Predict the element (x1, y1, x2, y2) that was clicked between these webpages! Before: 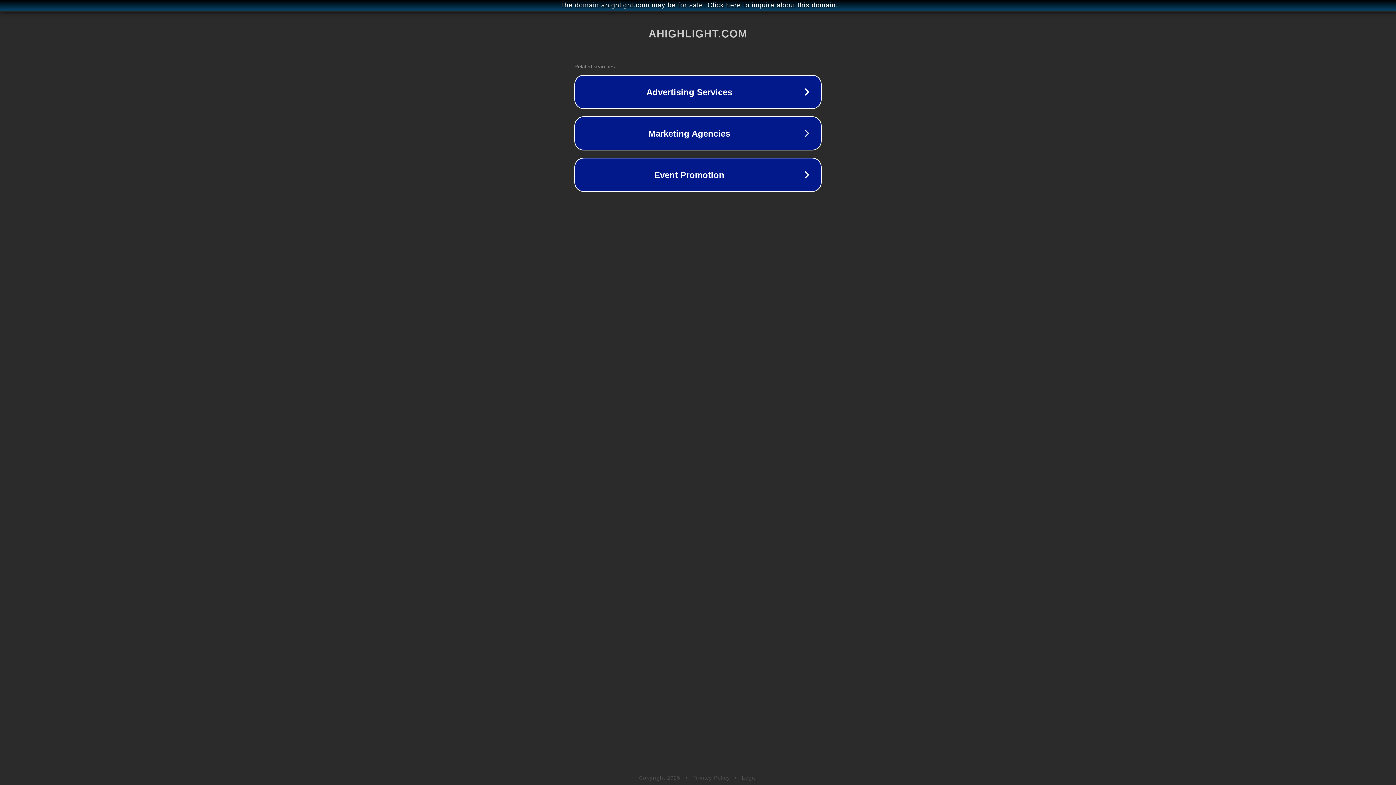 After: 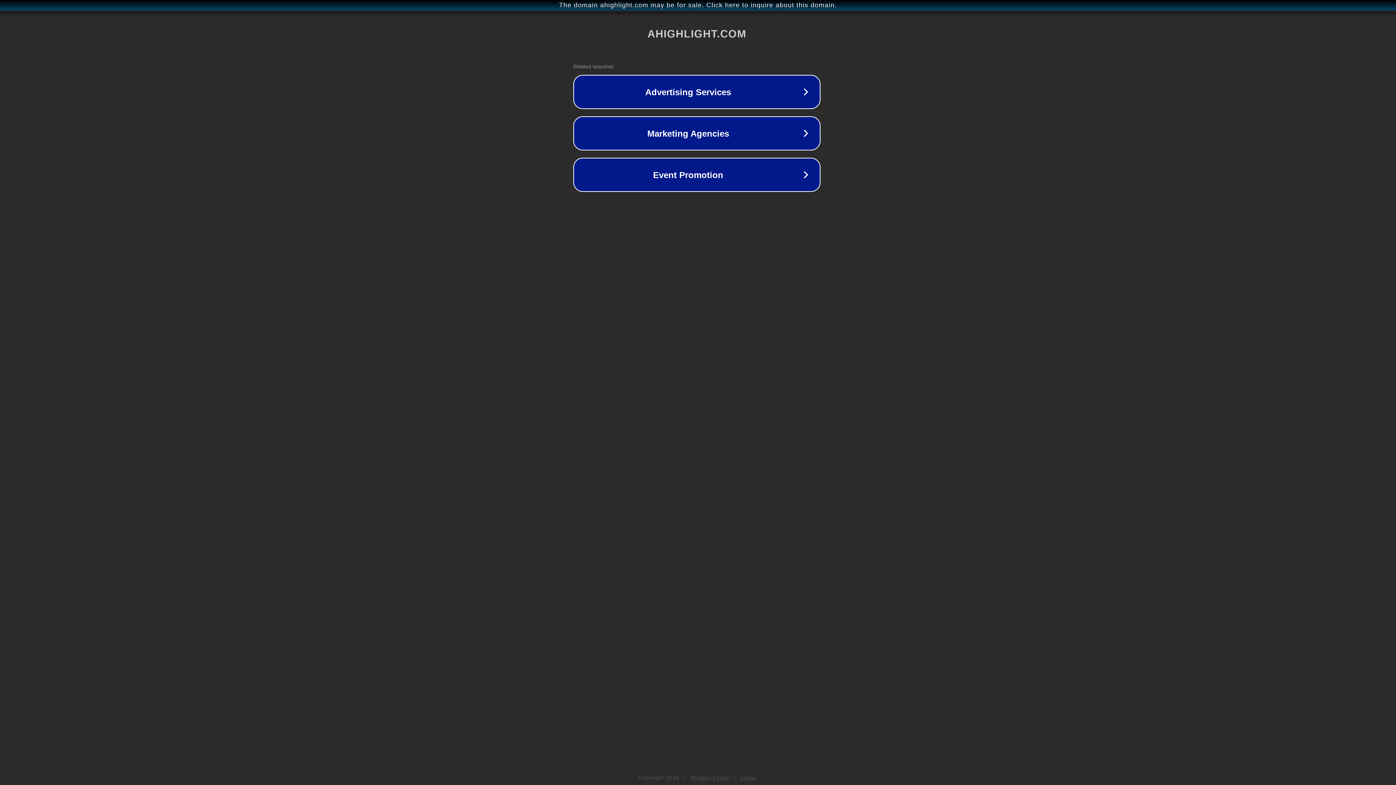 Action: bbox: (1, 1, 1397, 9) label: The domain ahighlight.com may be for sale. Click here to inquire about this domain.